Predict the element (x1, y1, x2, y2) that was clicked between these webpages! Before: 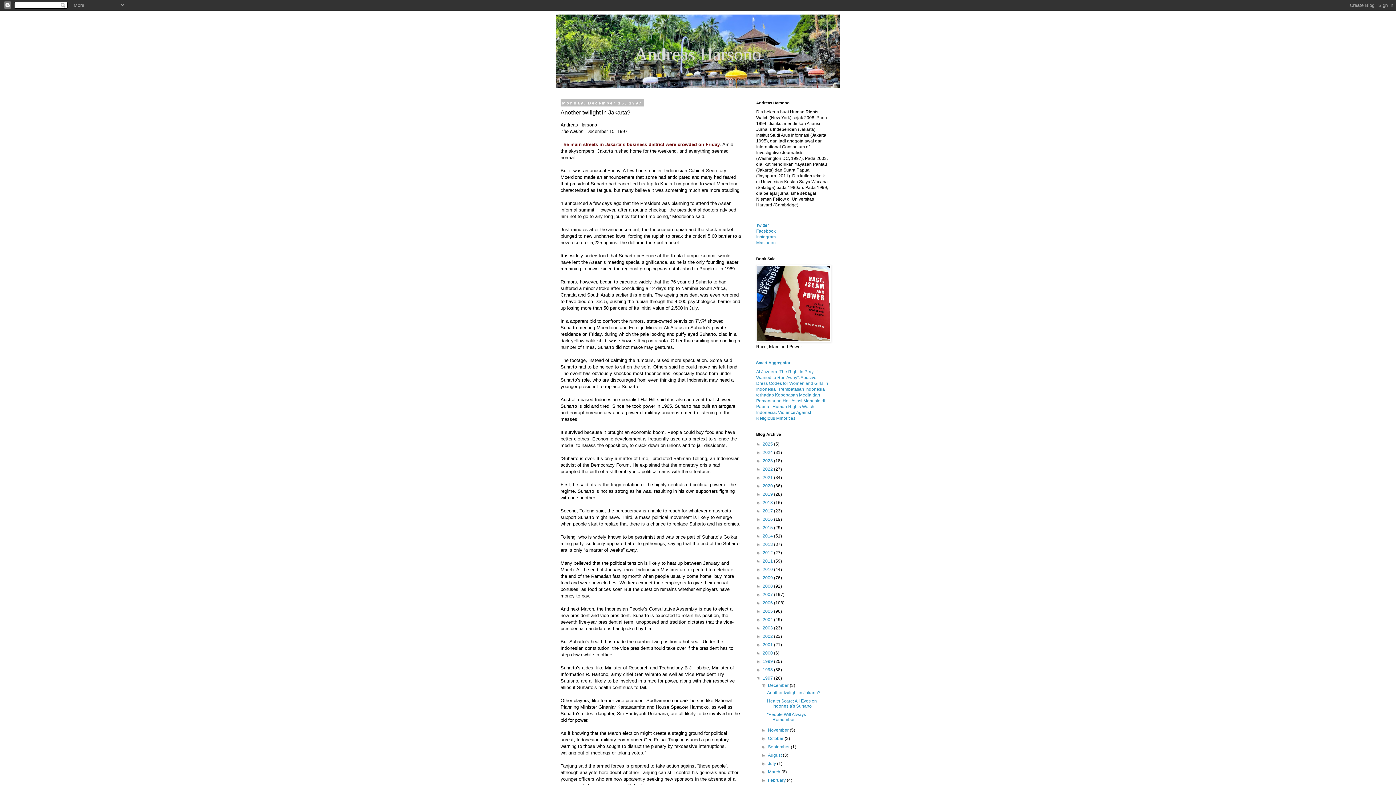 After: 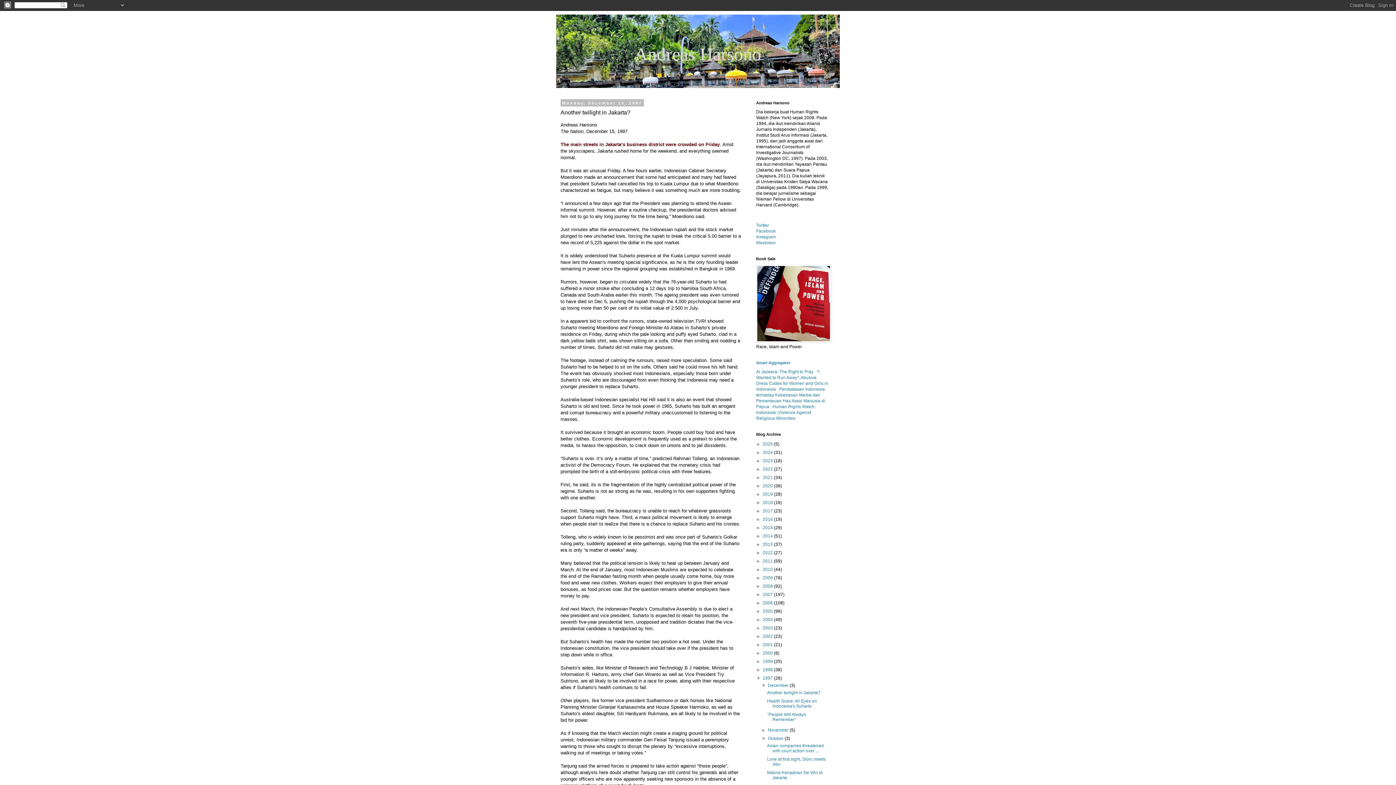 Action: bbox: (761, 736, 768, 741) label: ►  